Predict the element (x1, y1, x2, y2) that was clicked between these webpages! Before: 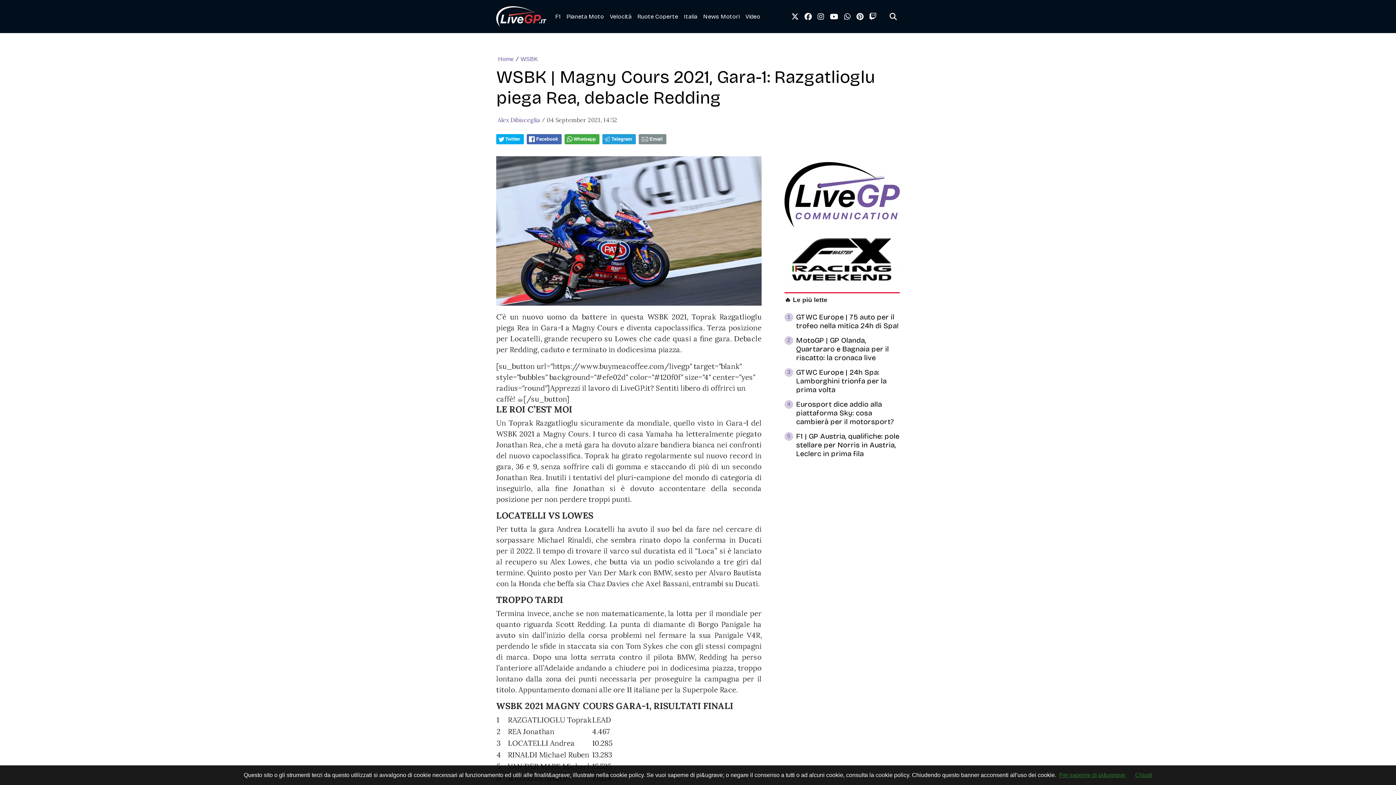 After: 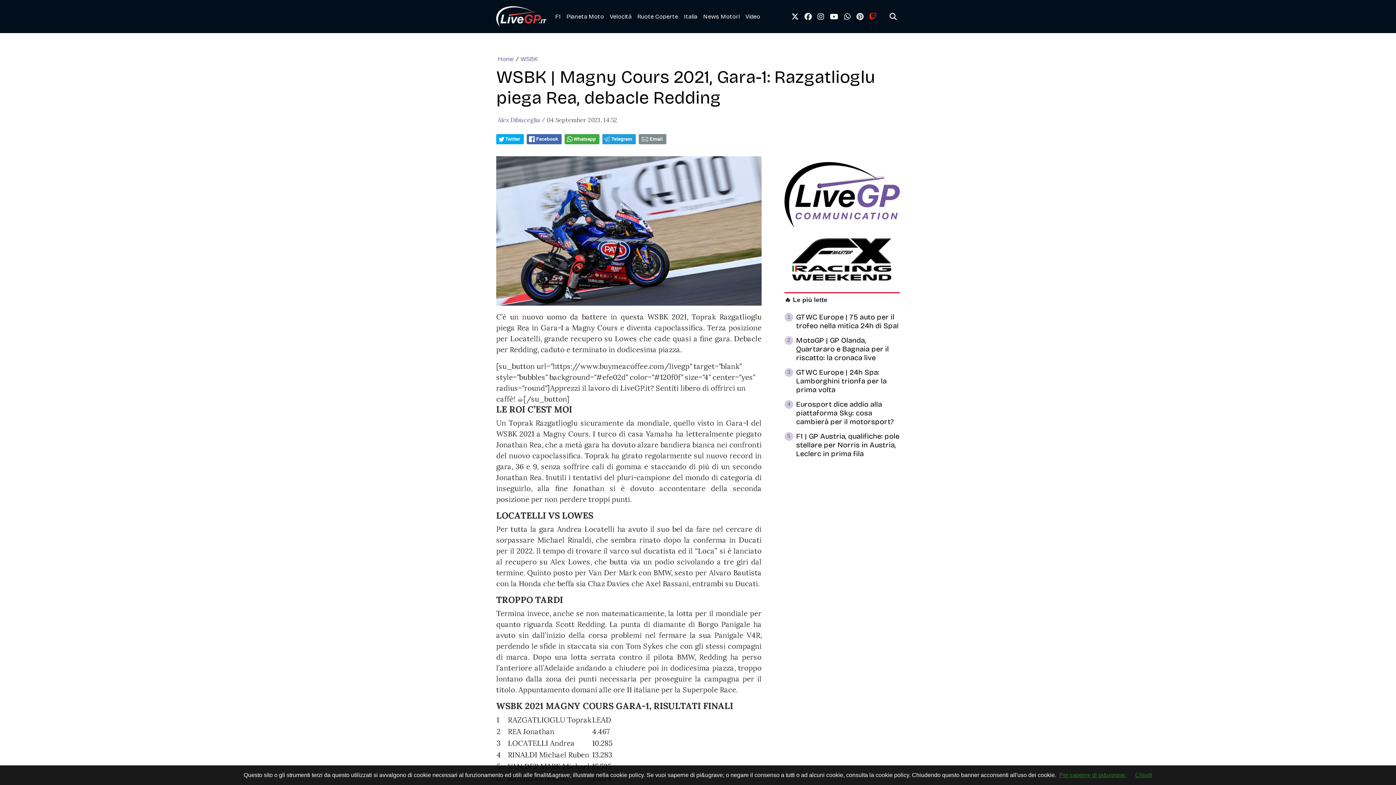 Action: label: link twitch bbox: (866, 8, 879, 24)